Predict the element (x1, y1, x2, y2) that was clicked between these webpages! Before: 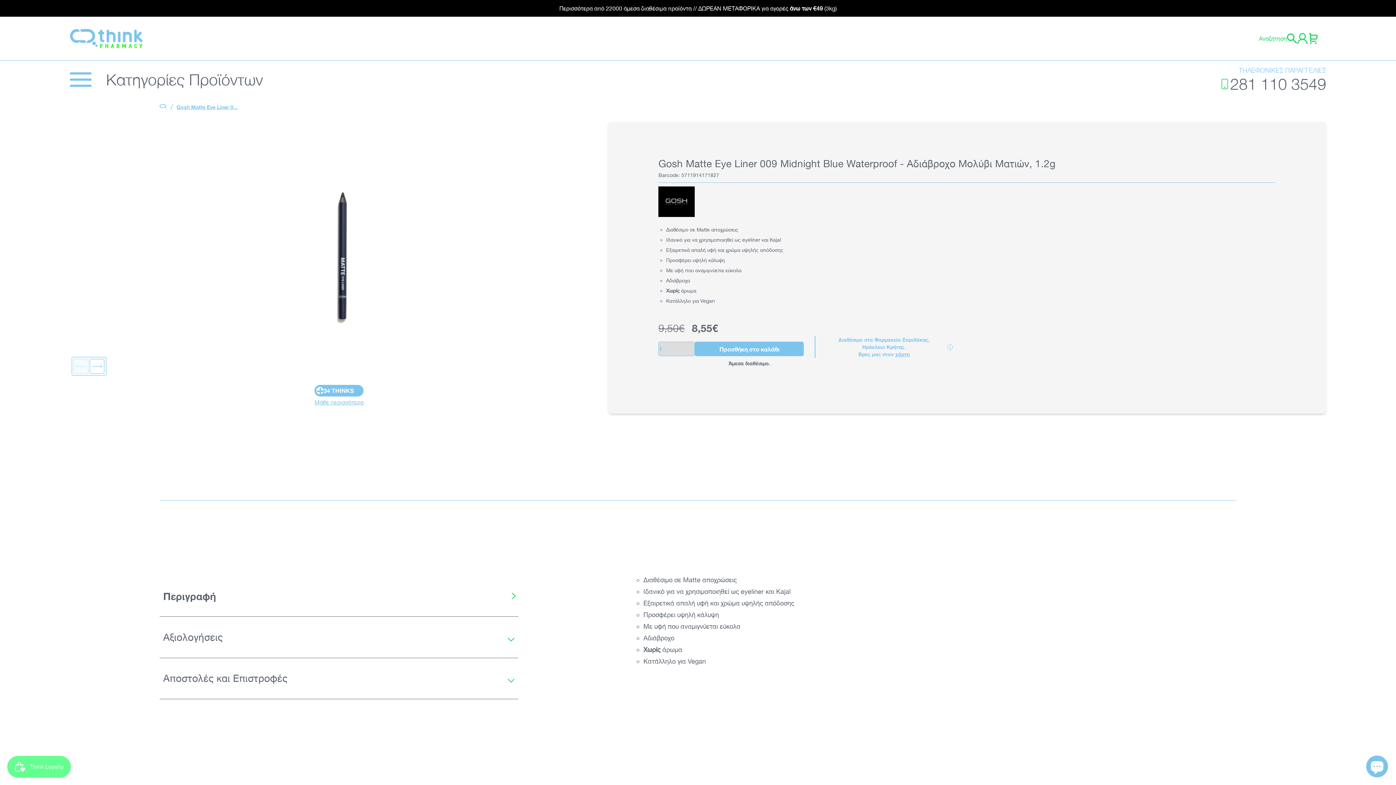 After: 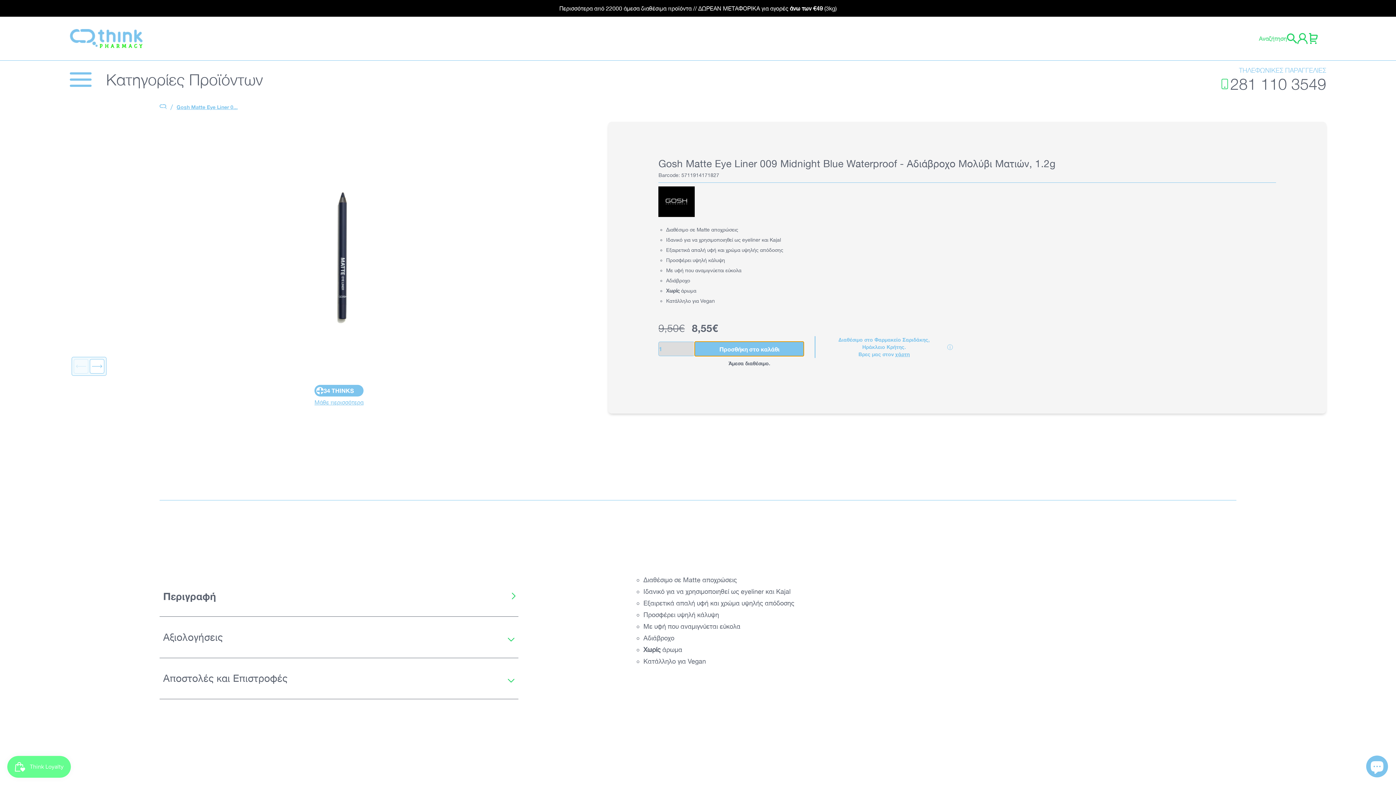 Action: label: Προσθήκη στο καλάθι bbox: (695, 341, 804, 356)